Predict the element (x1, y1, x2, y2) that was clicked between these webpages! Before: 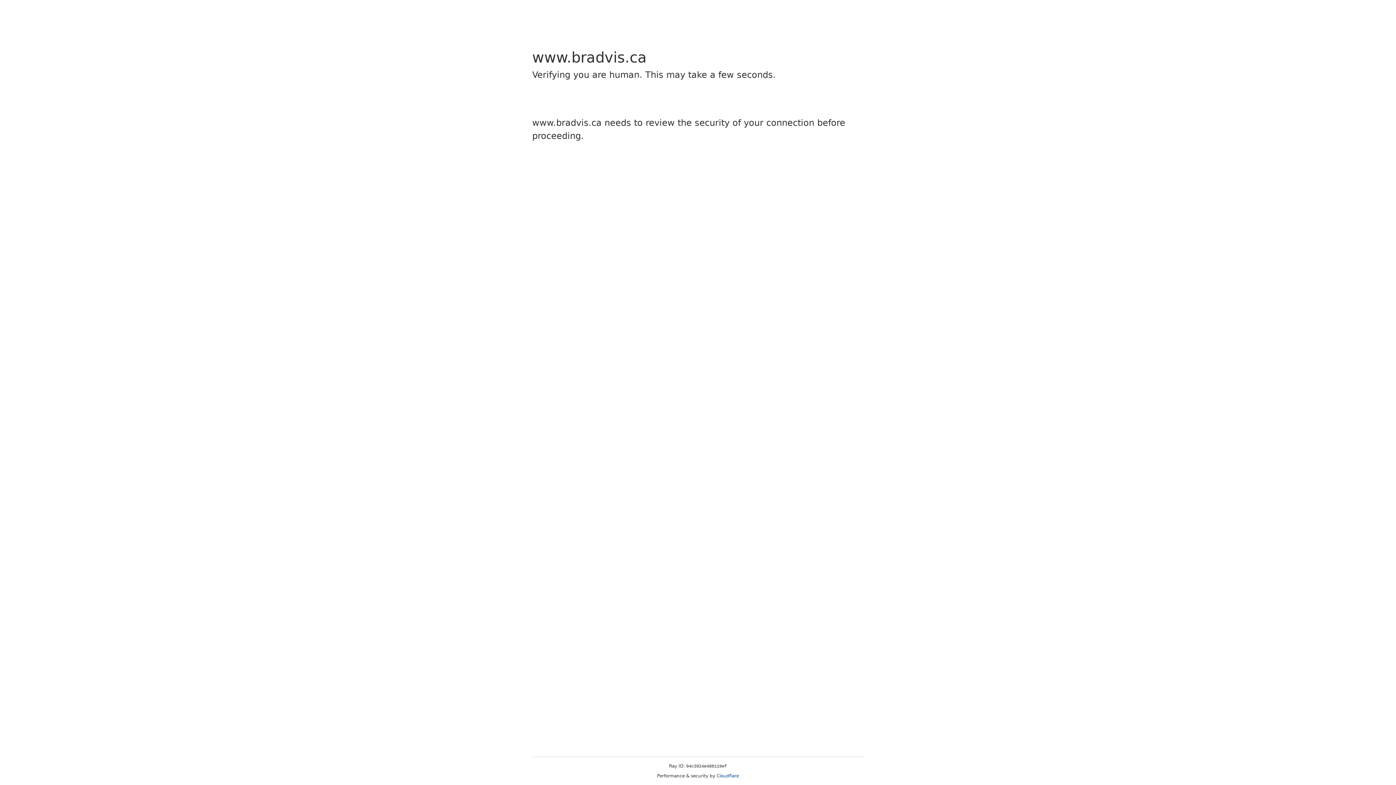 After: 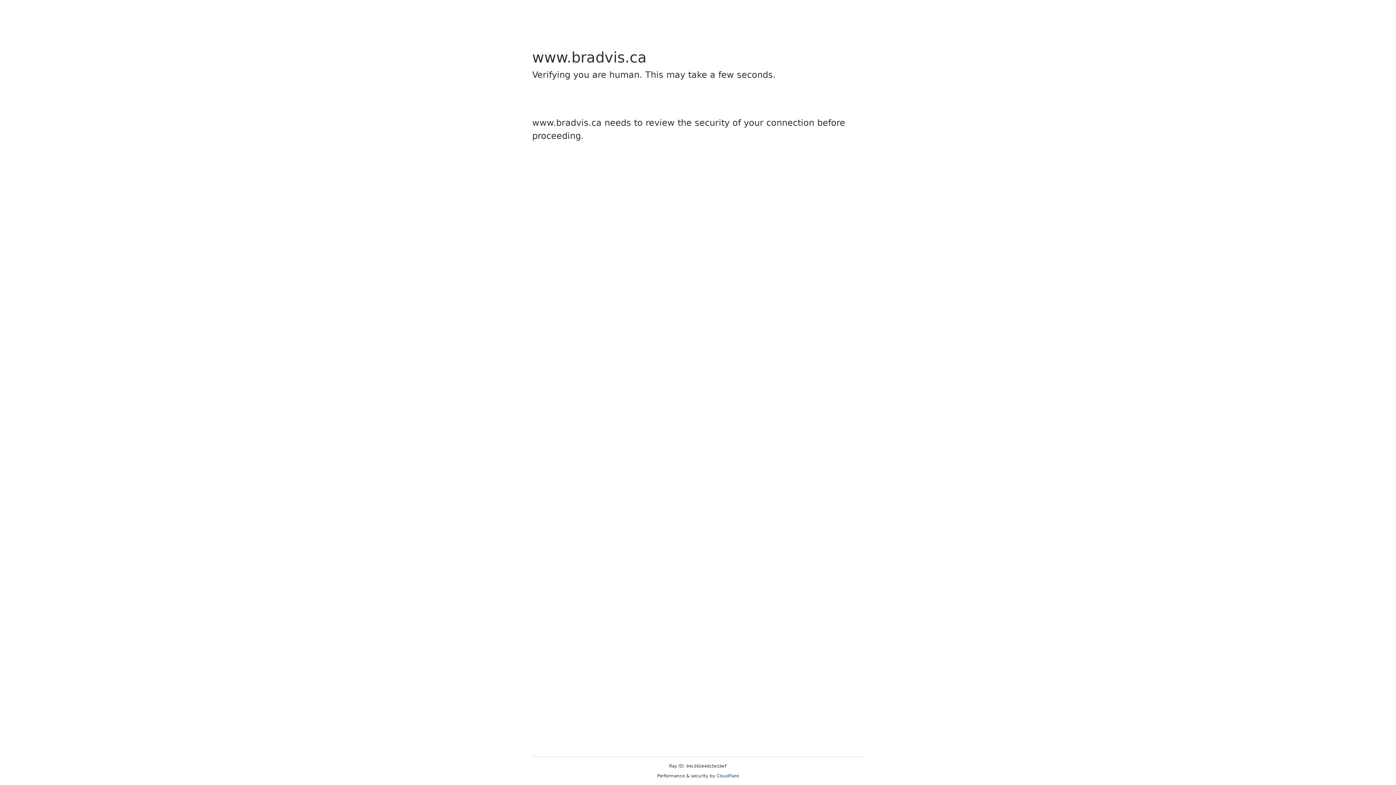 Action: label: Cloudflare bbox: (716, 773, 739, 778)